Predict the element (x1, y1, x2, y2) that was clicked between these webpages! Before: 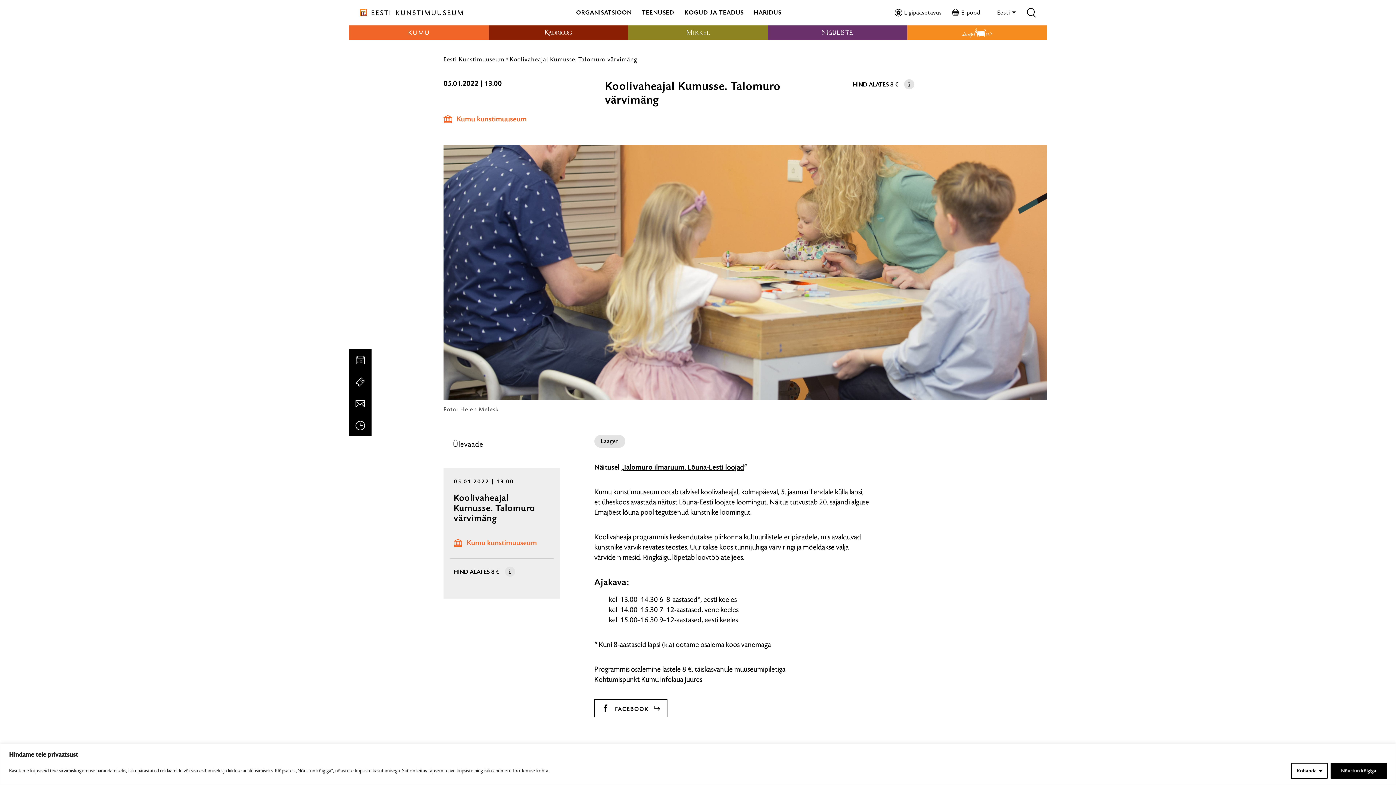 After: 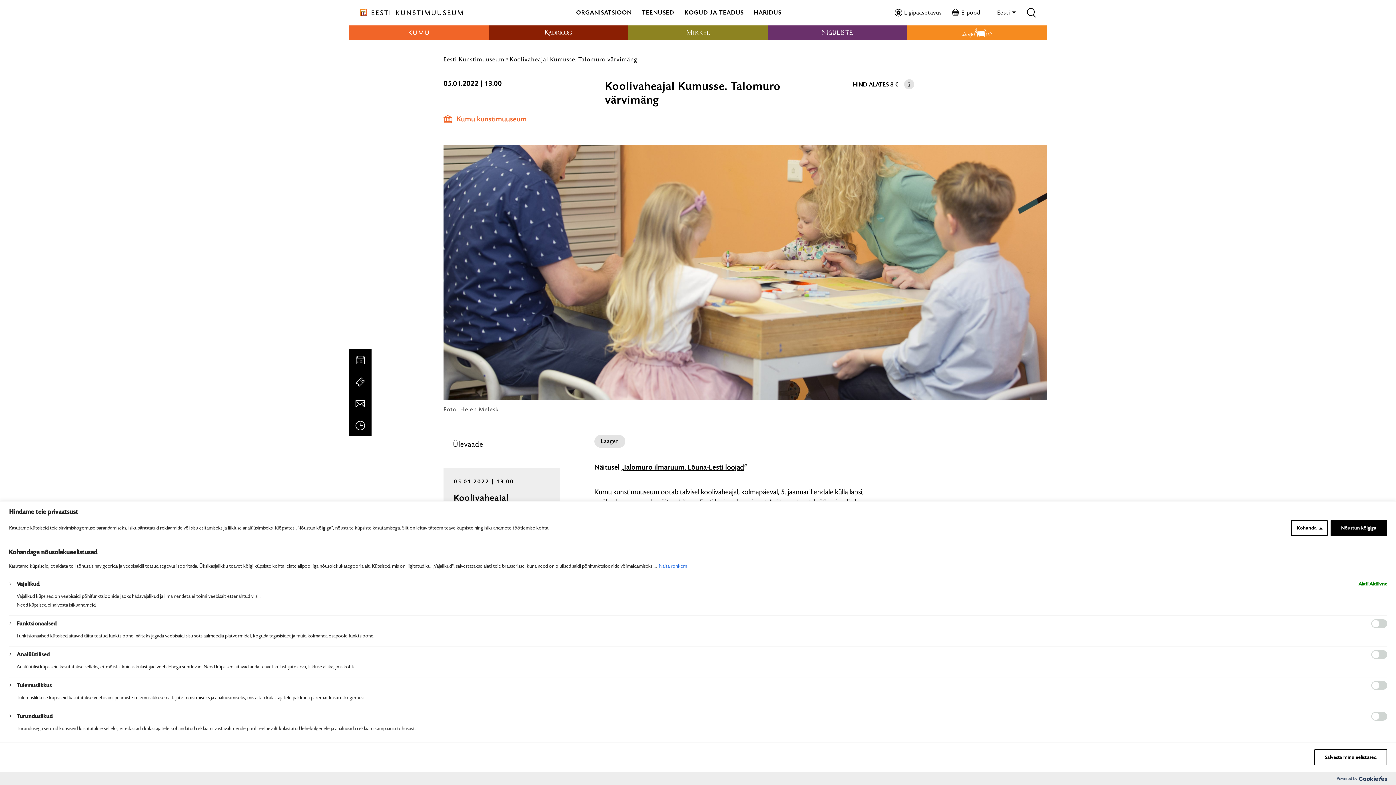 Action: label: Kohanda bbox: (1291, 763, 1328, 779)